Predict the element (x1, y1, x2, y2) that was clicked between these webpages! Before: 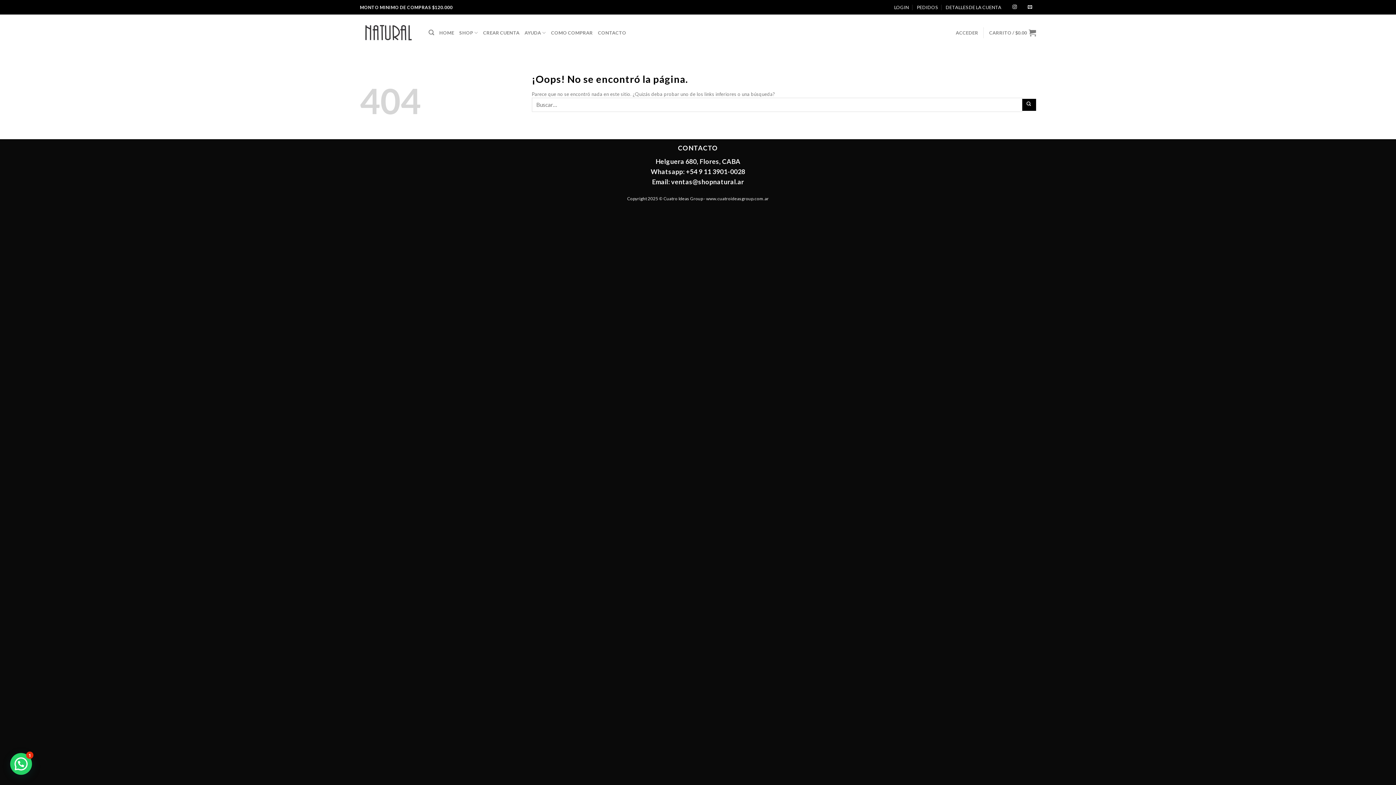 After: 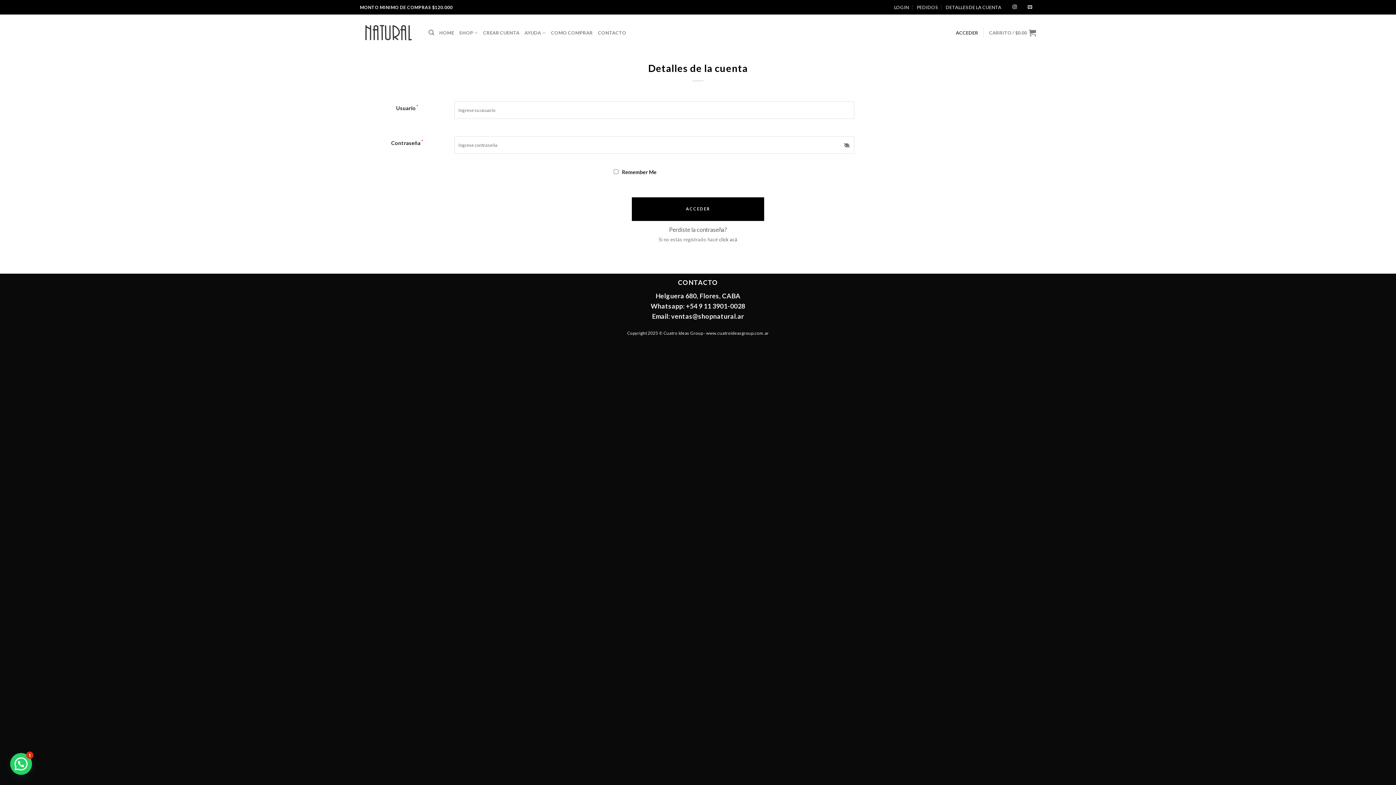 Action: label: DETALLES DE LA CUENTA bbox: (945, 2, 1001, 12)